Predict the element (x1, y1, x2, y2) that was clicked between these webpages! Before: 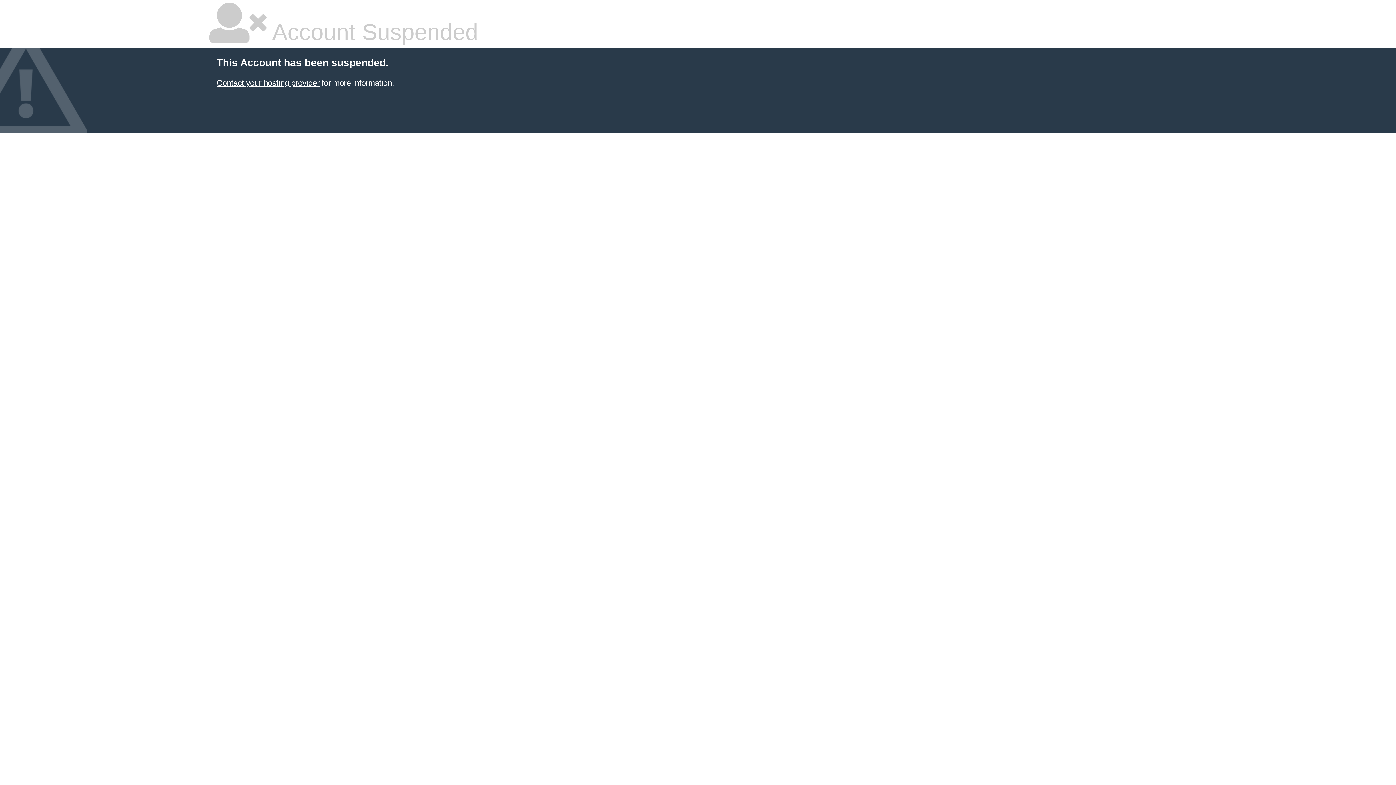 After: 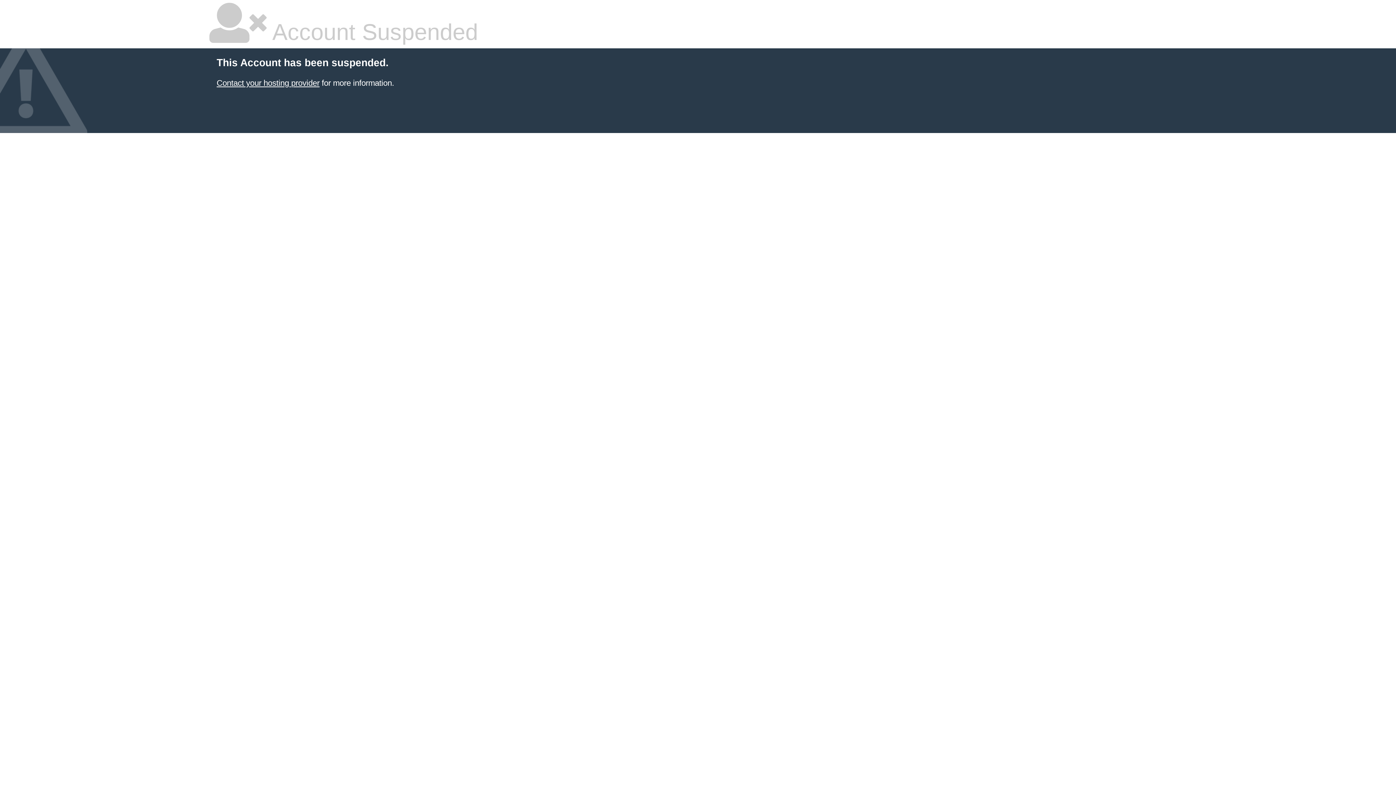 Action: label: Contact your hosting provider bbox: (216, 78, 319, 87)